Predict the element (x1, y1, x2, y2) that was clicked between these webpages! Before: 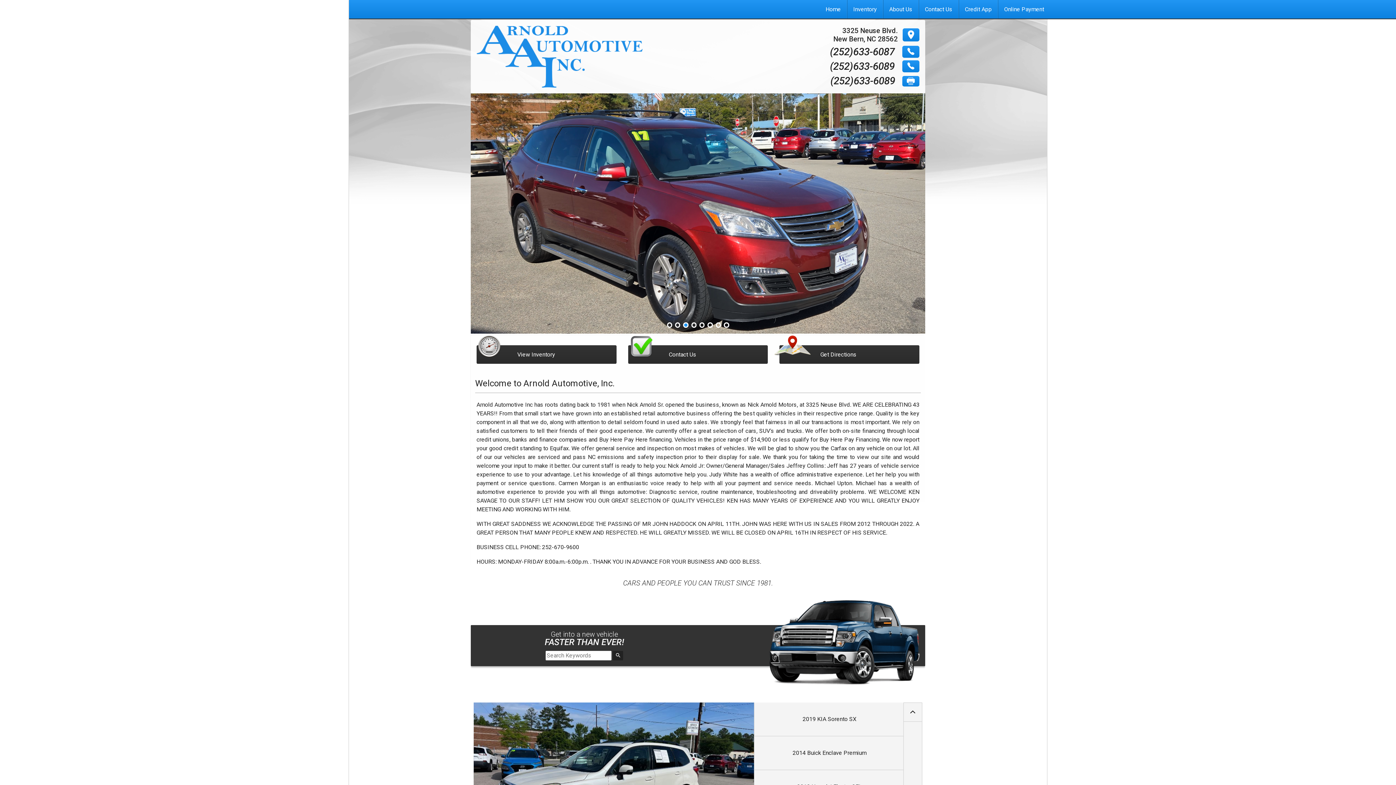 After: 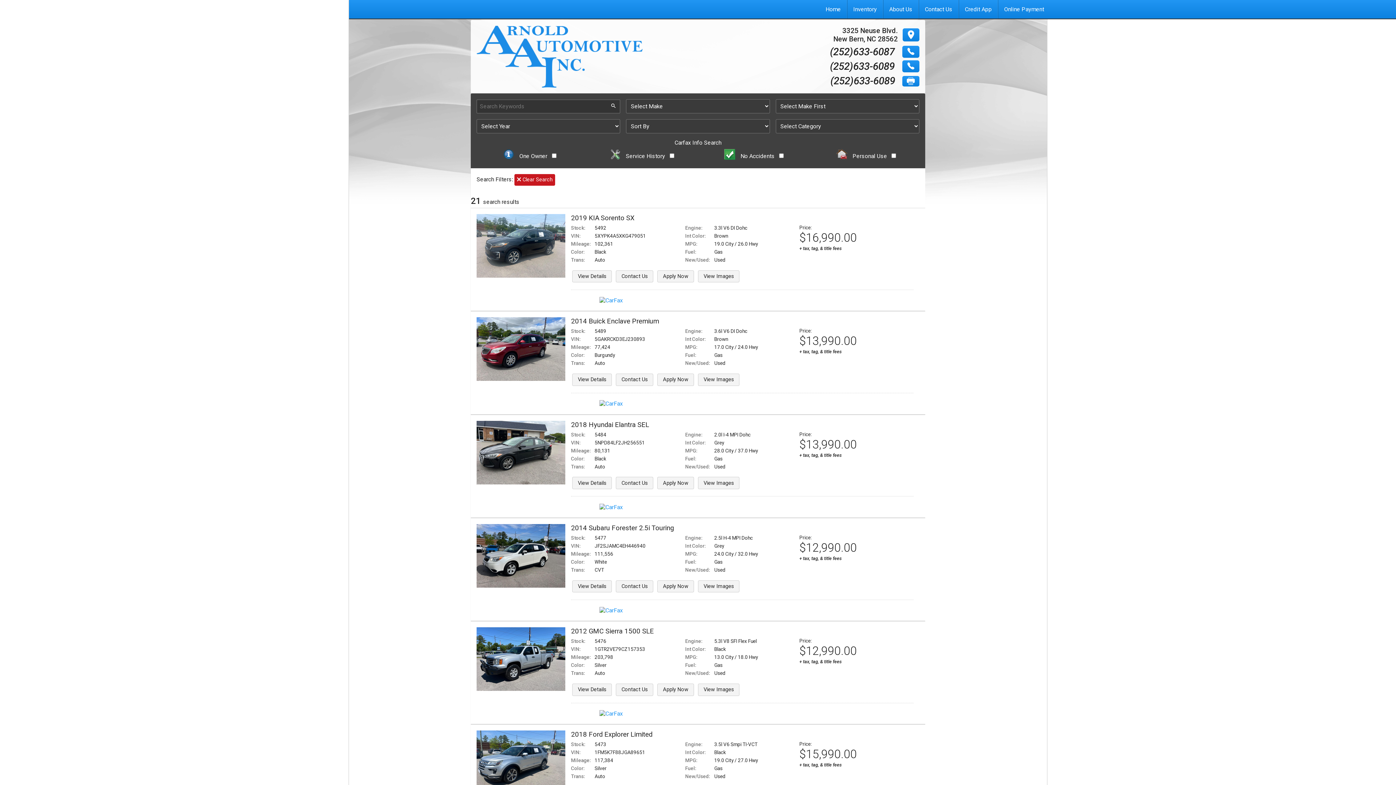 Action: label: View Inventory bbox: (470, 335, 622, 342)